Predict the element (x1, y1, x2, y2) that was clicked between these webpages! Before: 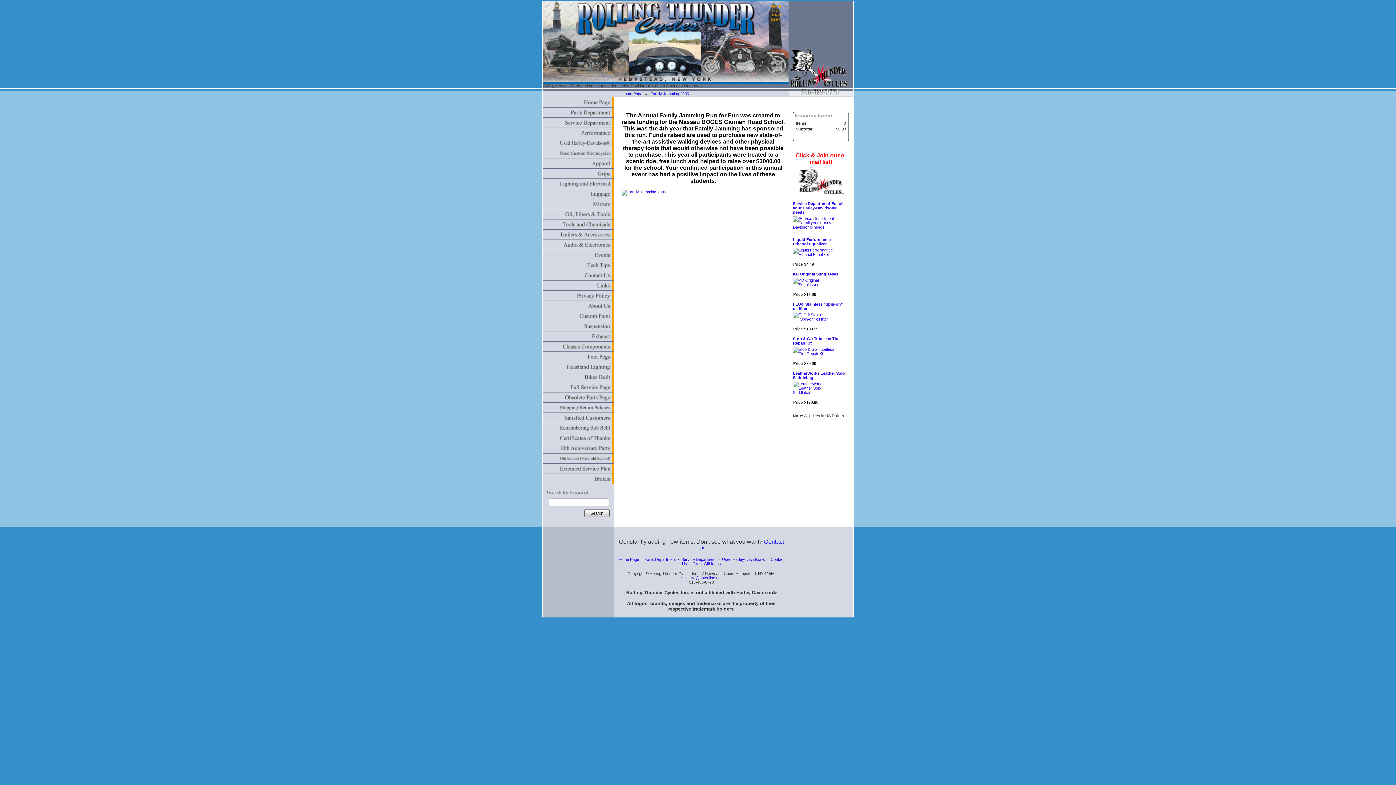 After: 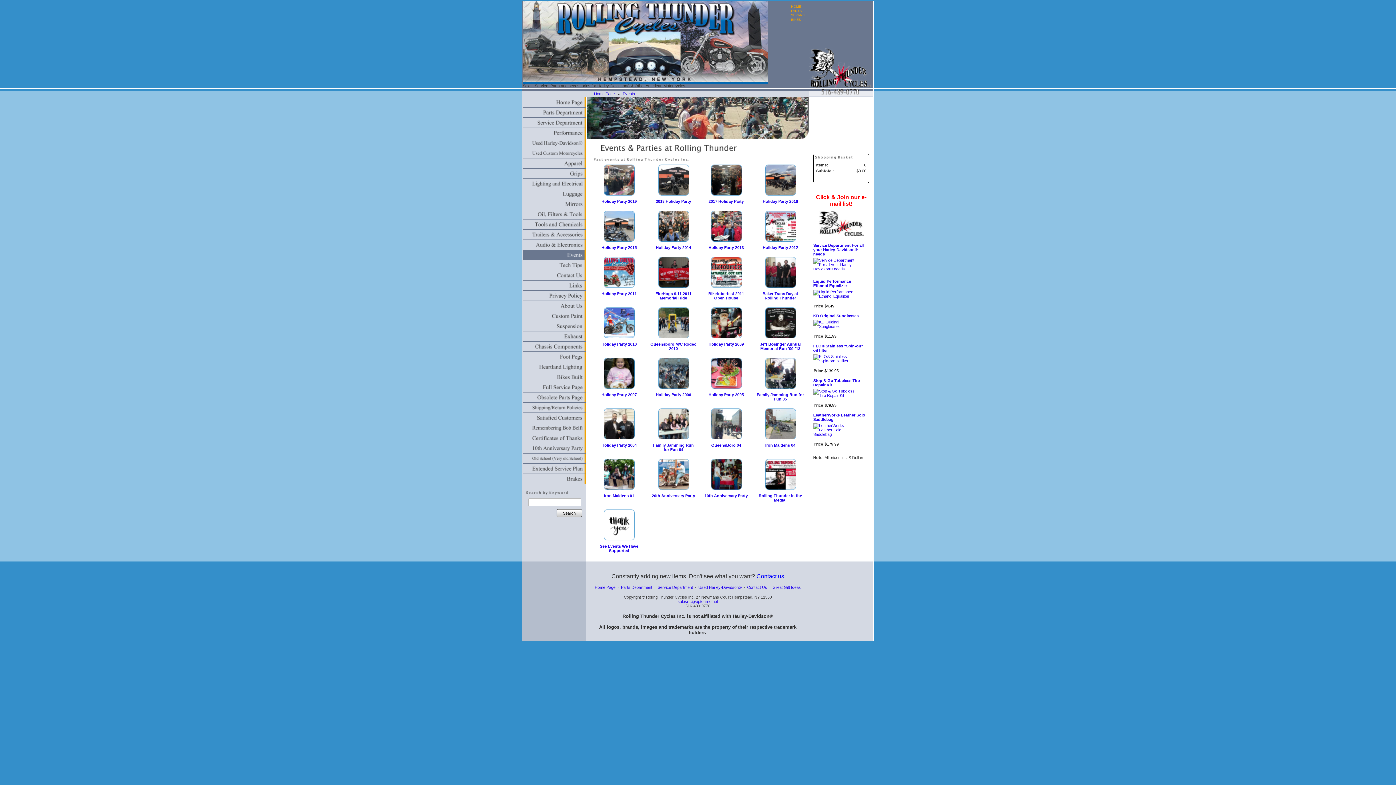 Action: bbox: (594, 250, 613, 260)